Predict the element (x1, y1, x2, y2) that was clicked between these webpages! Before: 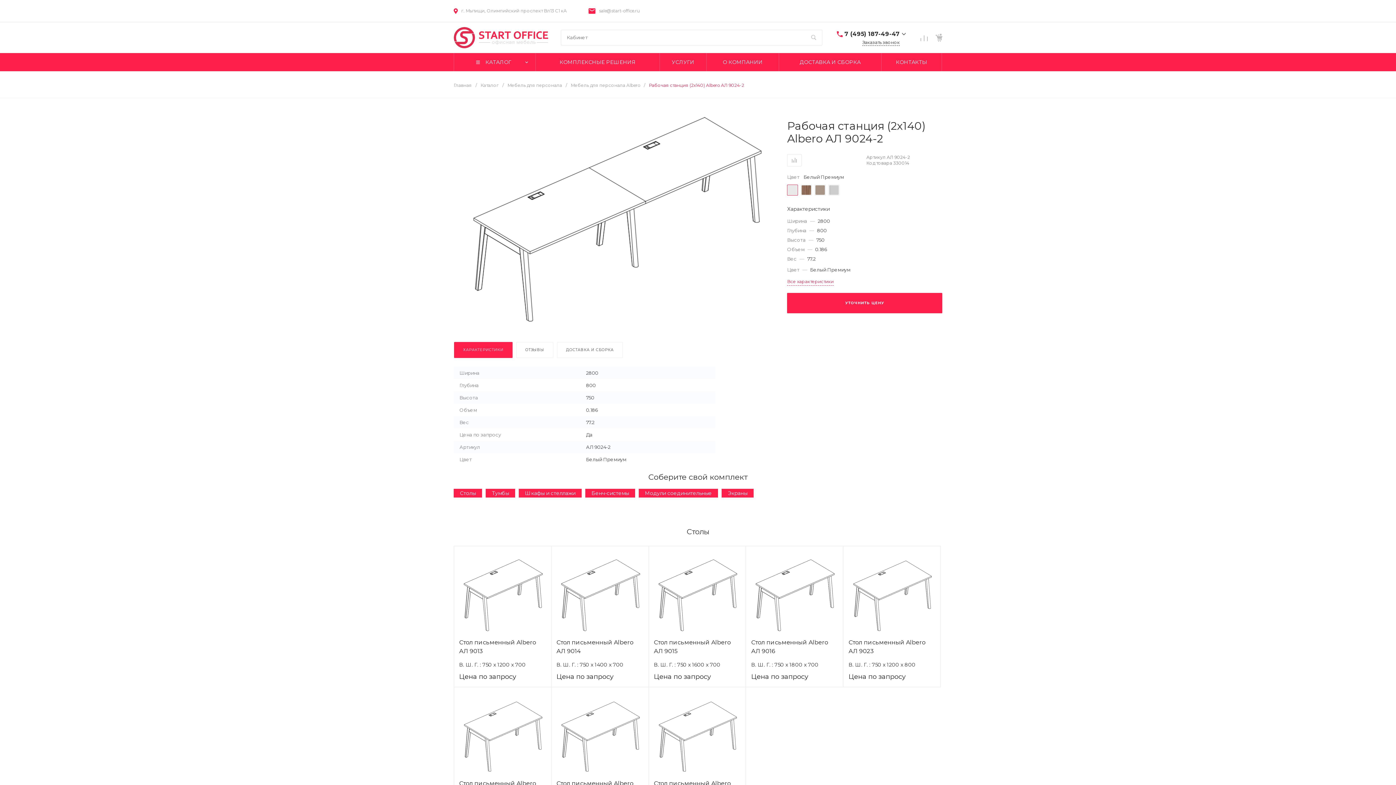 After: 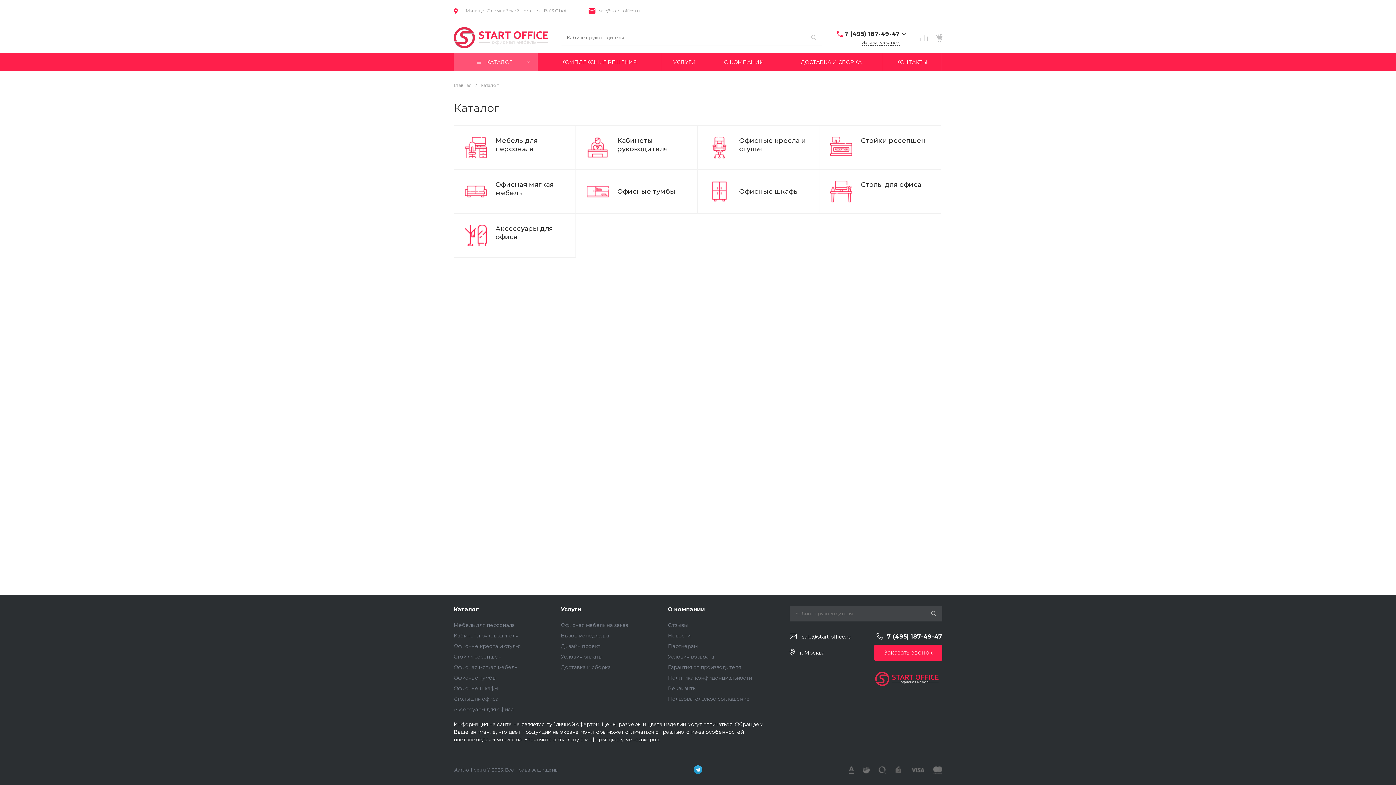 Action: label: Каталог bbox: (480, 82, 498, 88)